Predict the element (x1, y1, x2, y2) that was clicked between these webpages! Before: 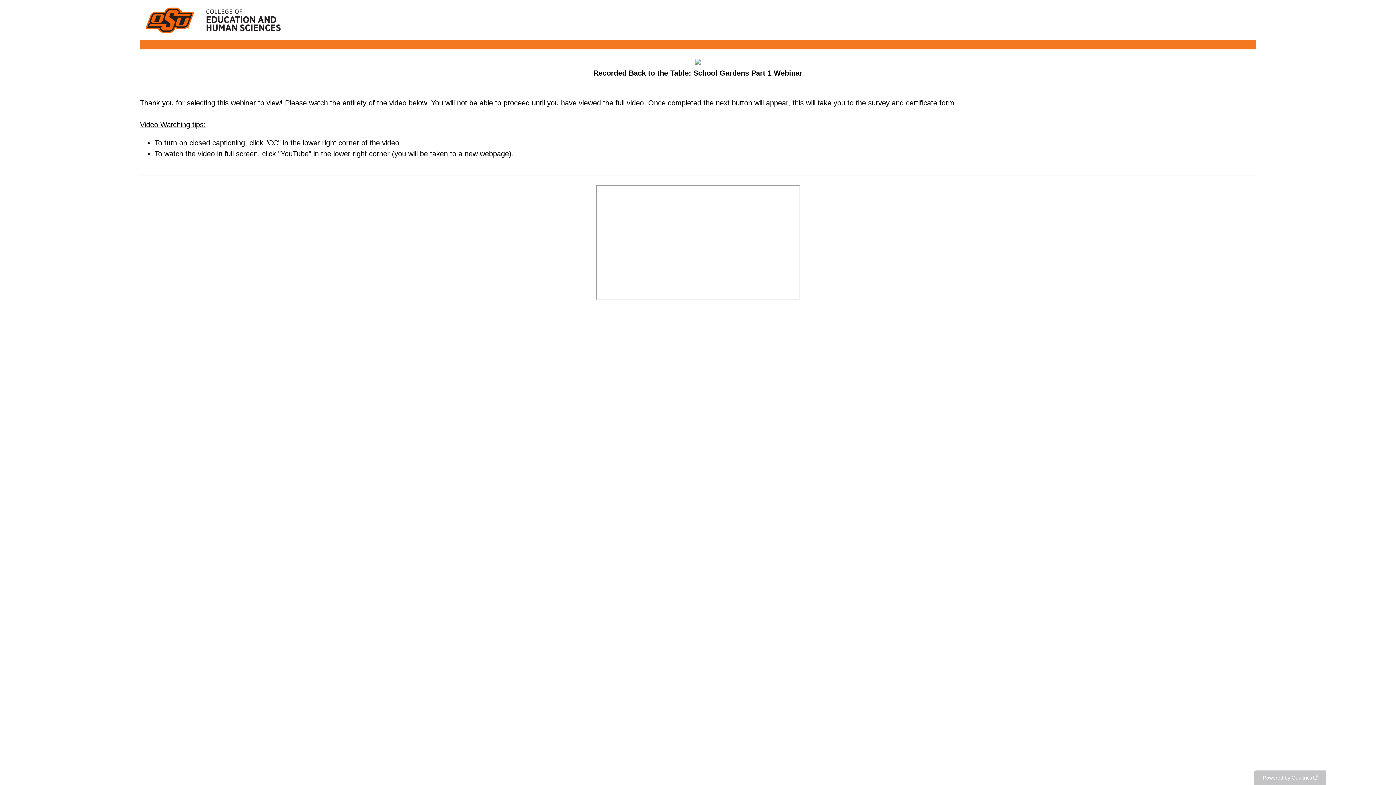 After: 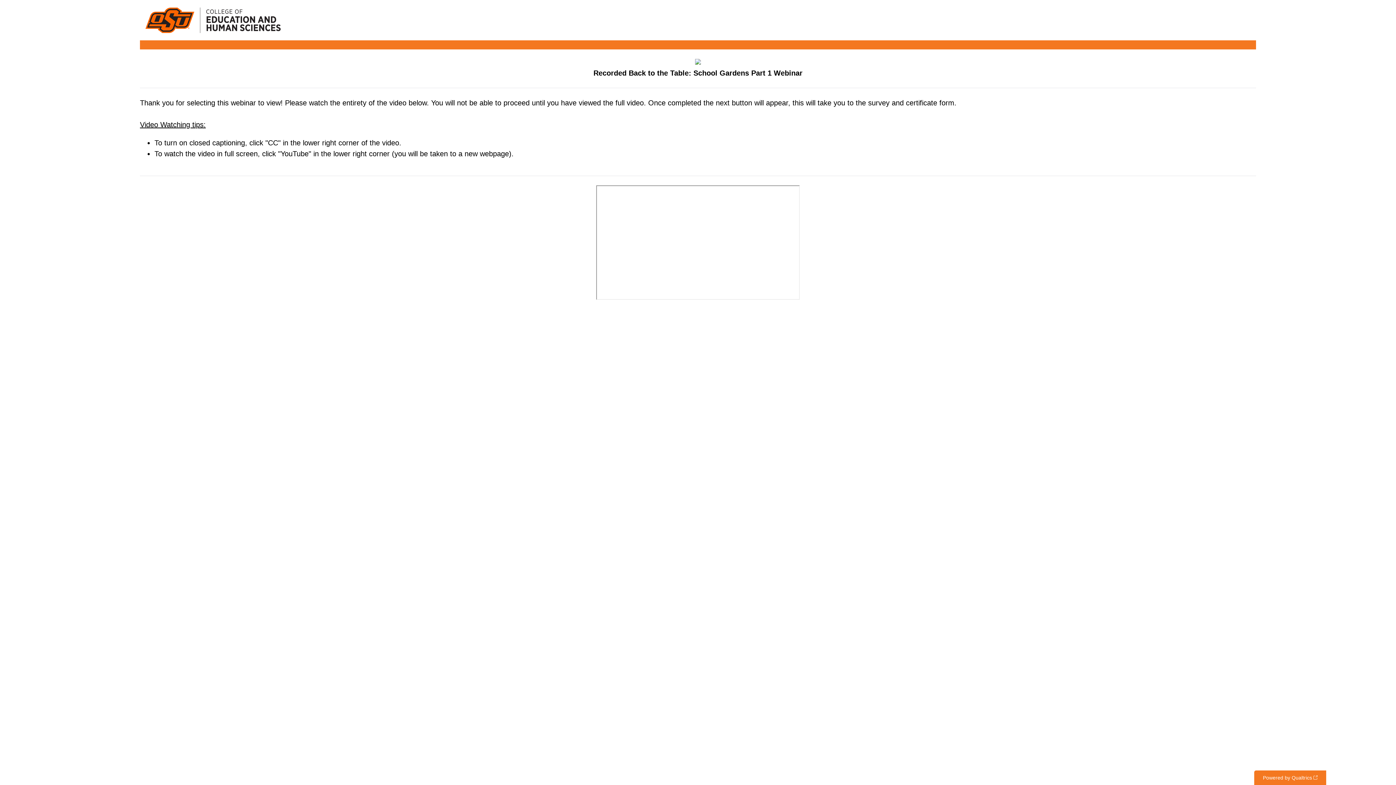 Action: label: Powered by Qualtrics bbox: (1254, 770, 1326, 785)